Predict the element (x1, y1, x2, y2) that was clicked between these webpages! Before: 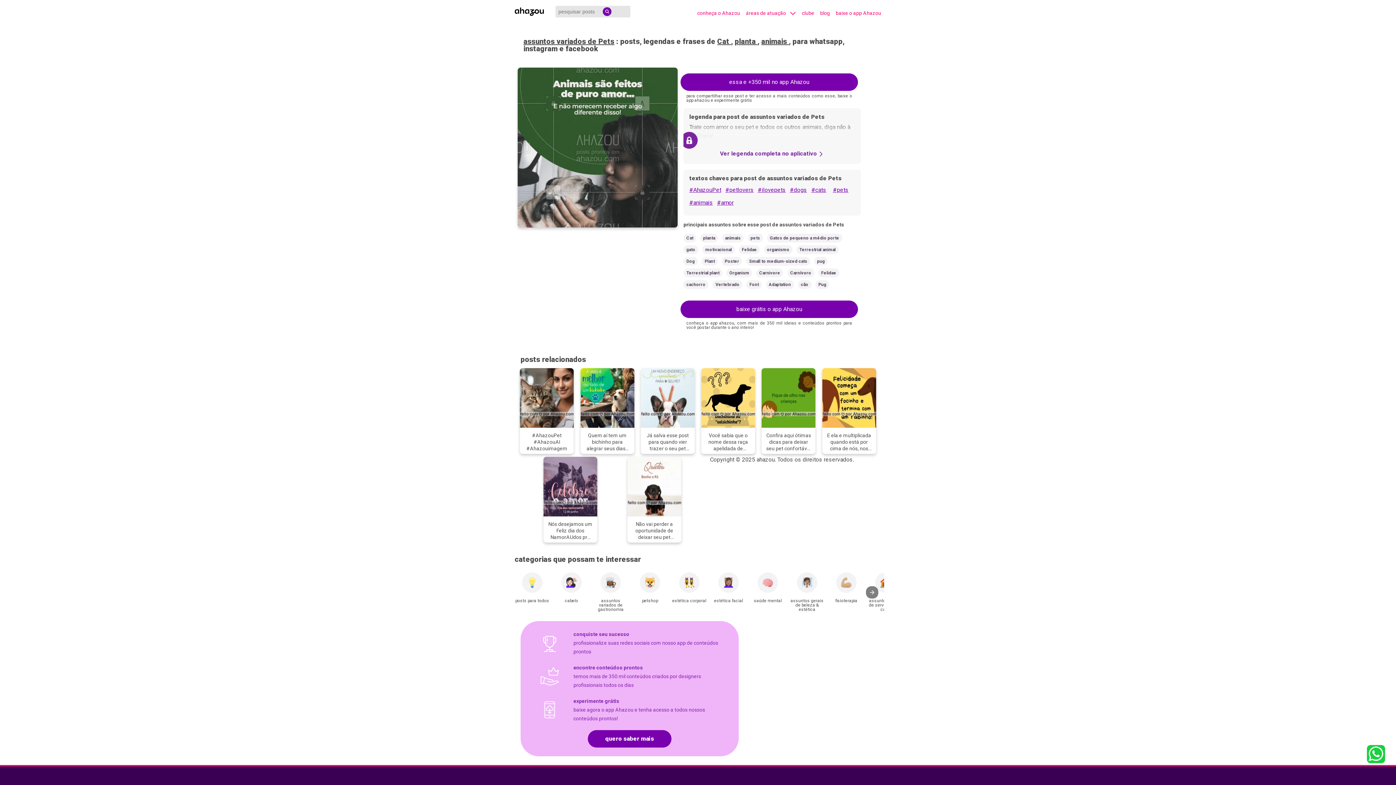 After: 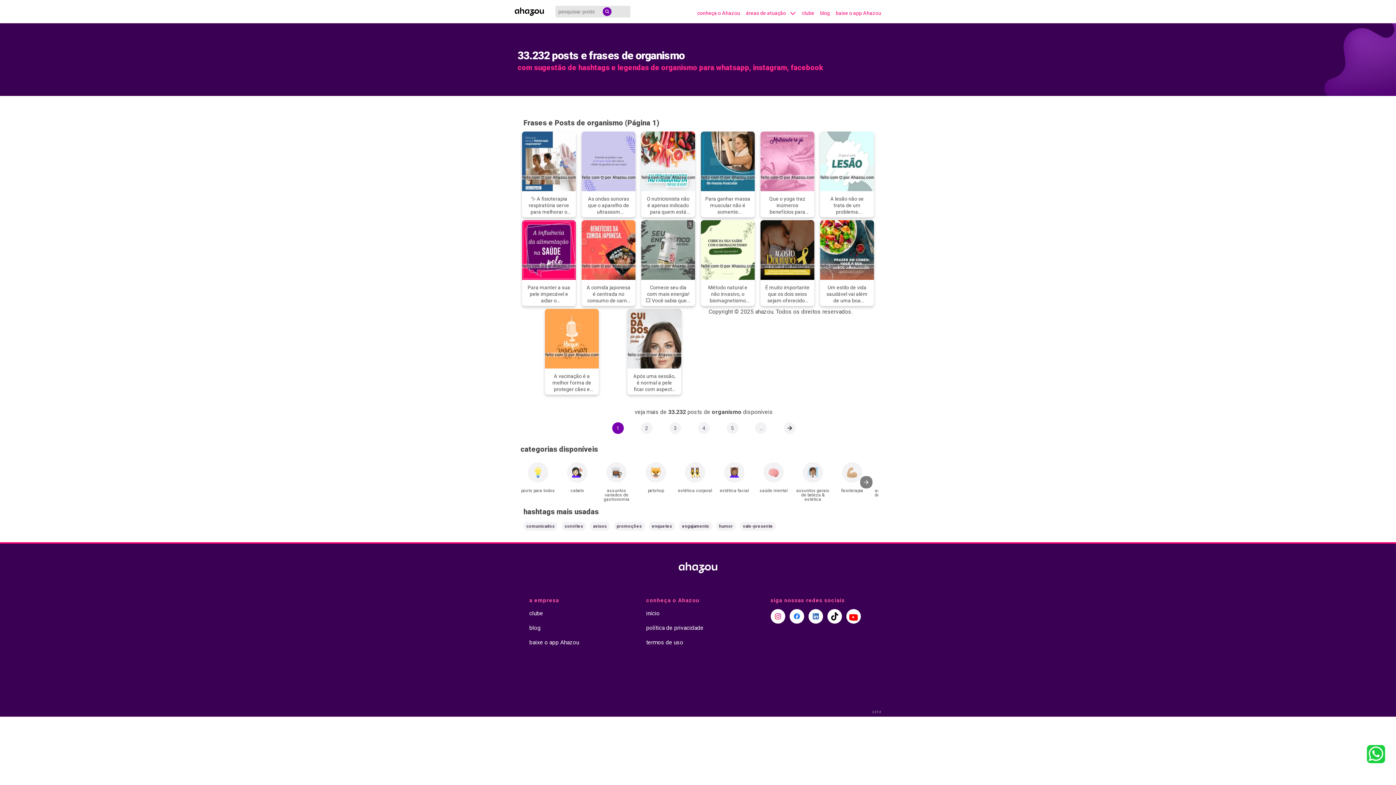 Action: label: organismo bbox: (764, 245, 792, 254)